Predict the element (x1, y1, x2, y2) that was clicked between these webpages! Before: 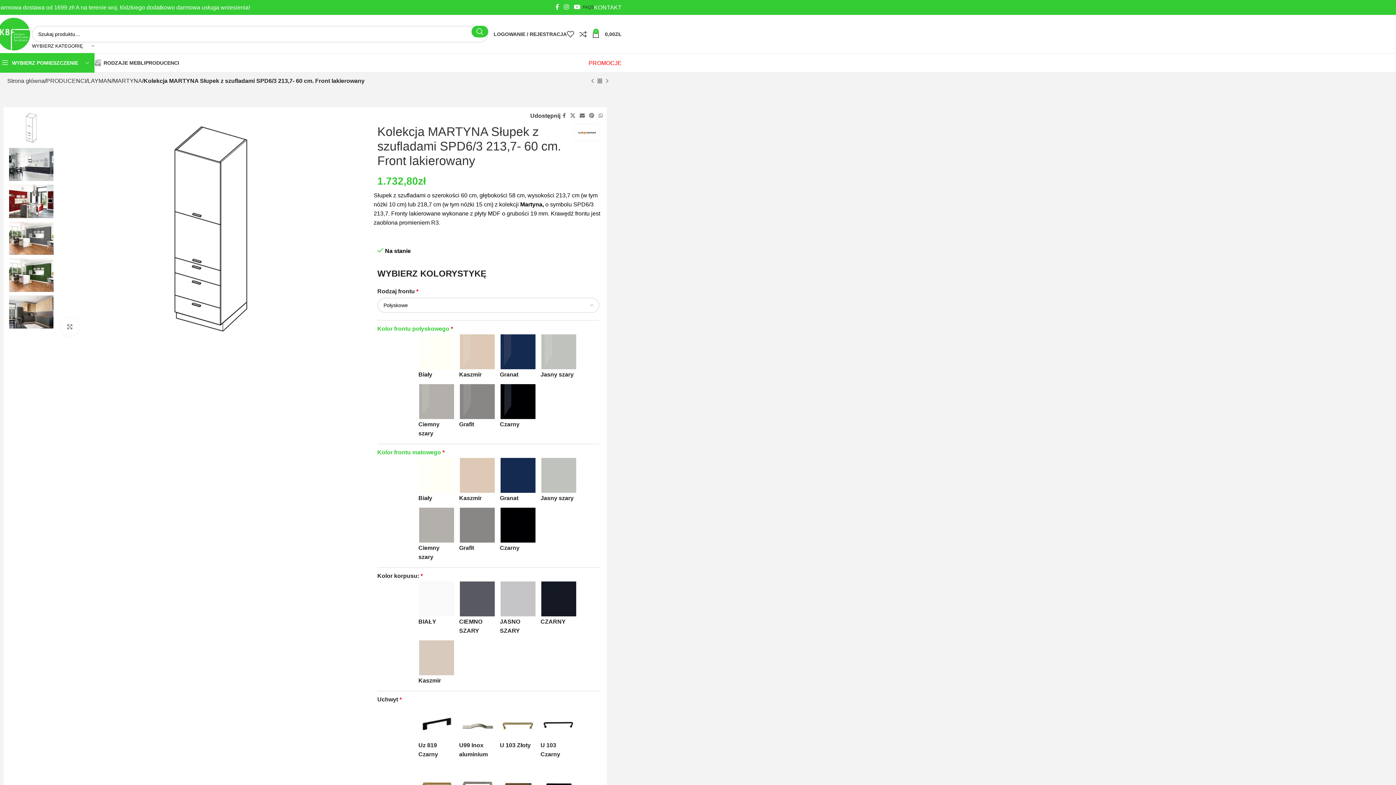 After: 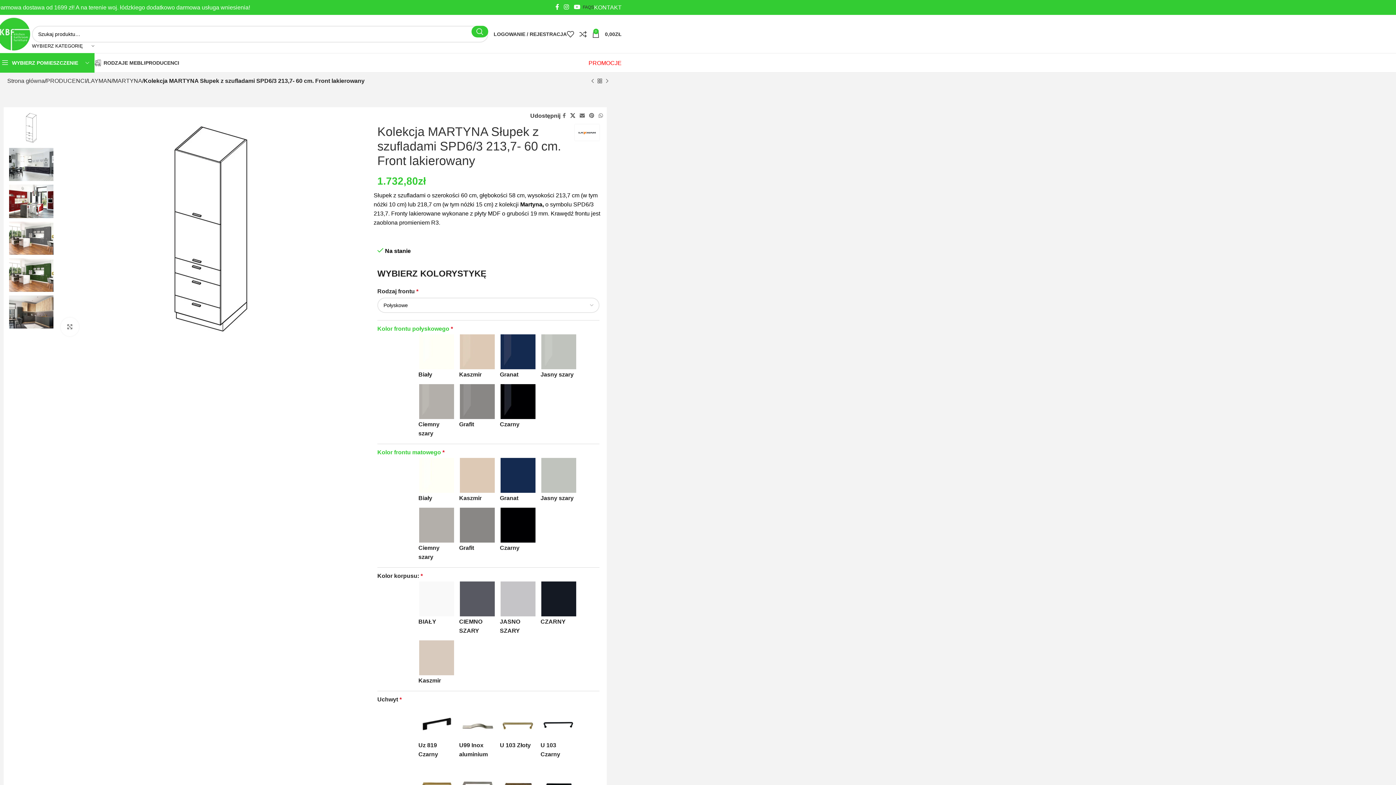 Action: label: X social link bbox: (568, 110, 577, 120)